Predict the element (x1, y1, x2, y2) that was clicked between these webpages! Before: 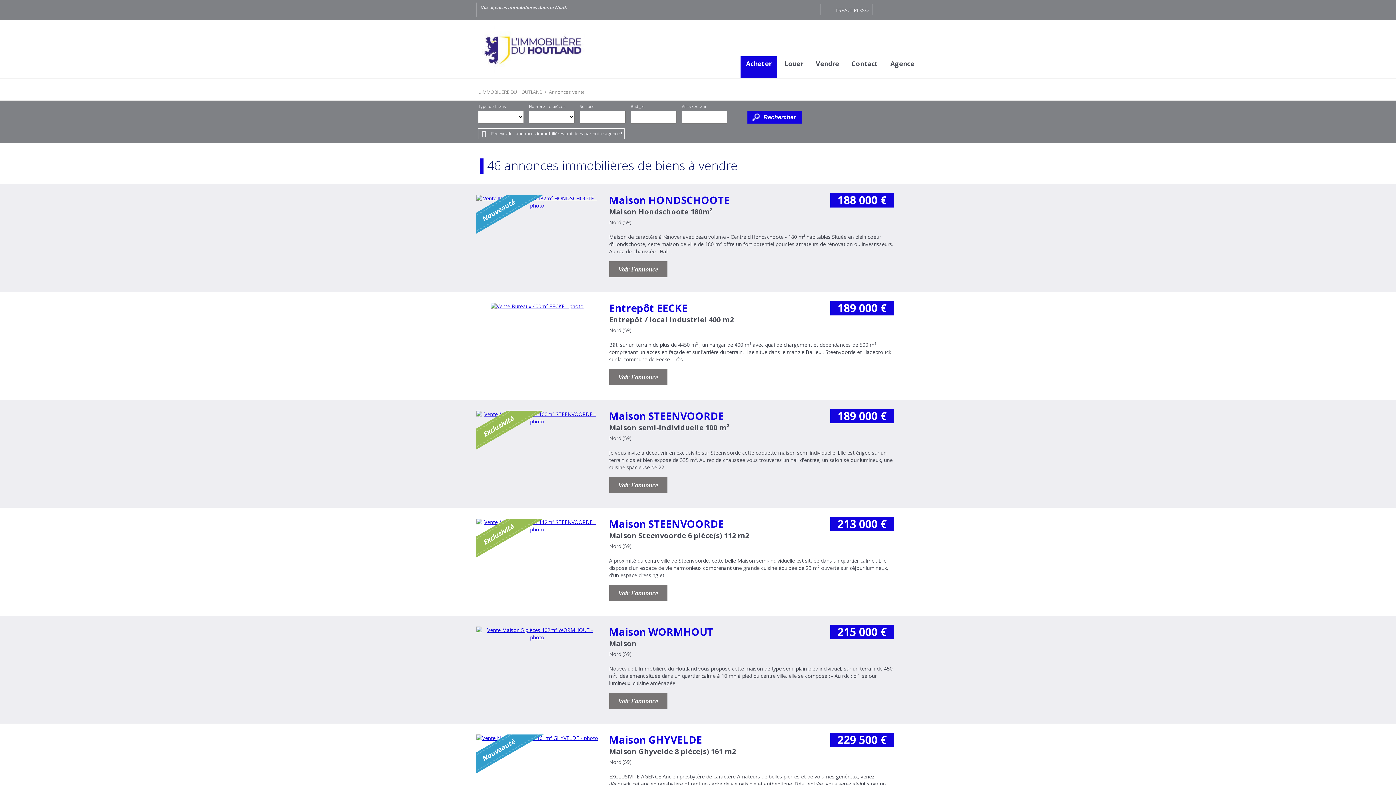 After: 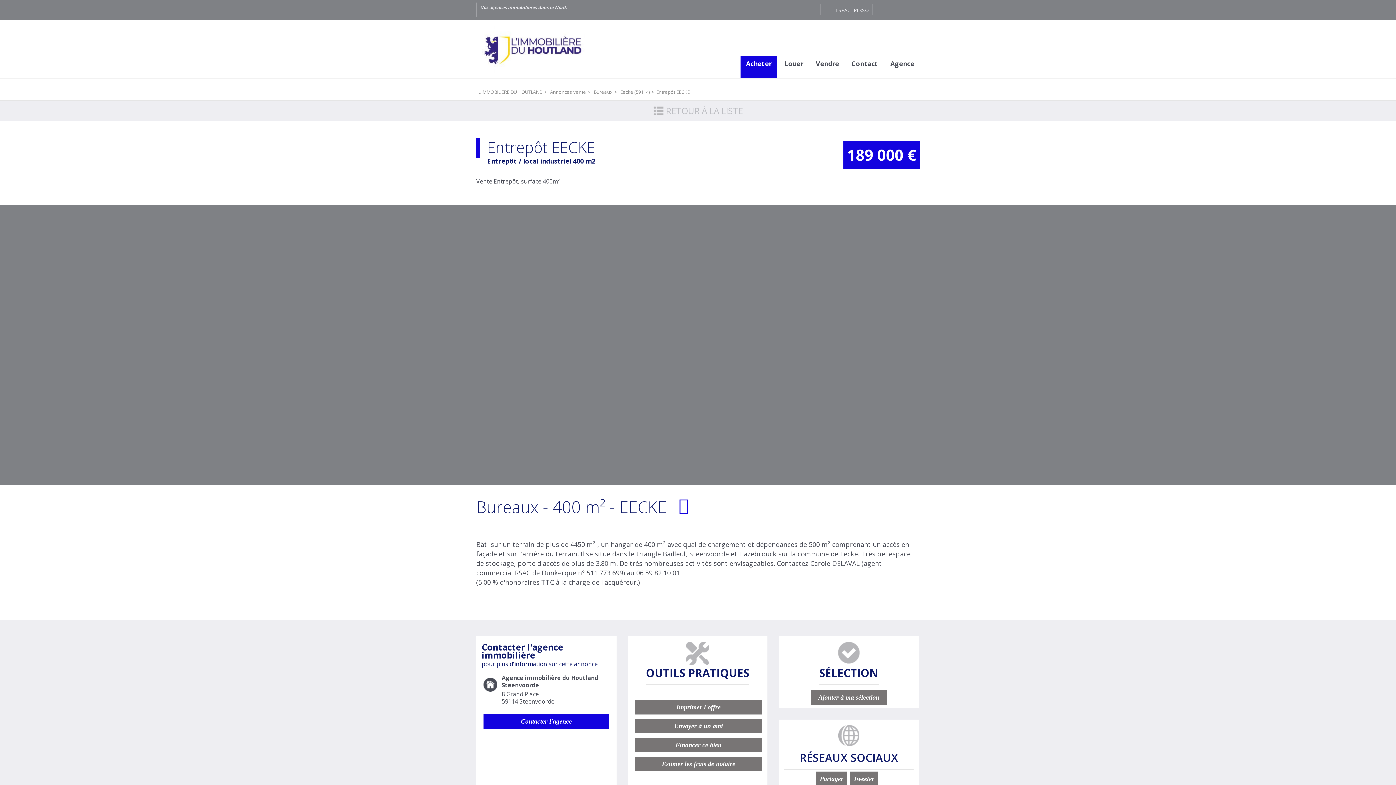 Action: bbox: (609, 301, 687, 314) label: Entrepôt EECKE